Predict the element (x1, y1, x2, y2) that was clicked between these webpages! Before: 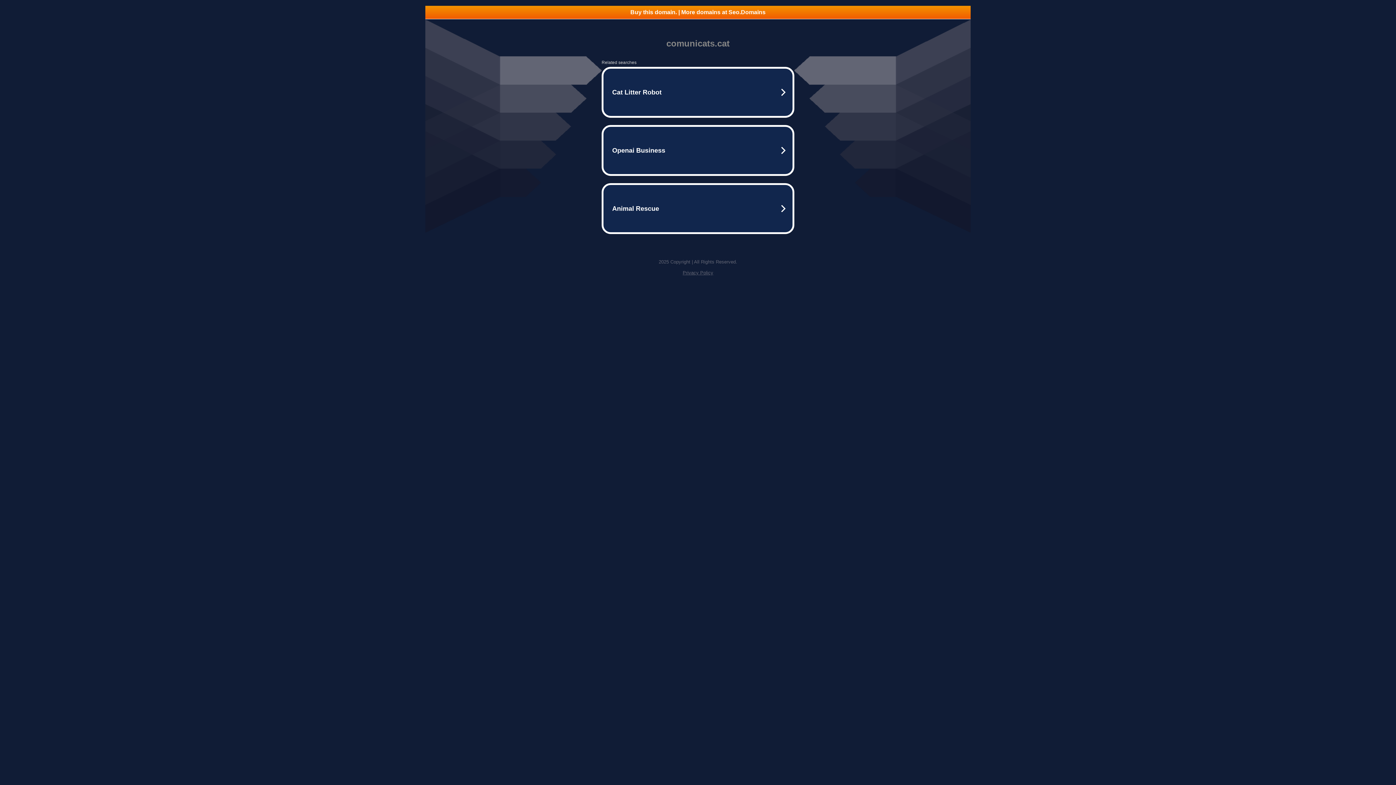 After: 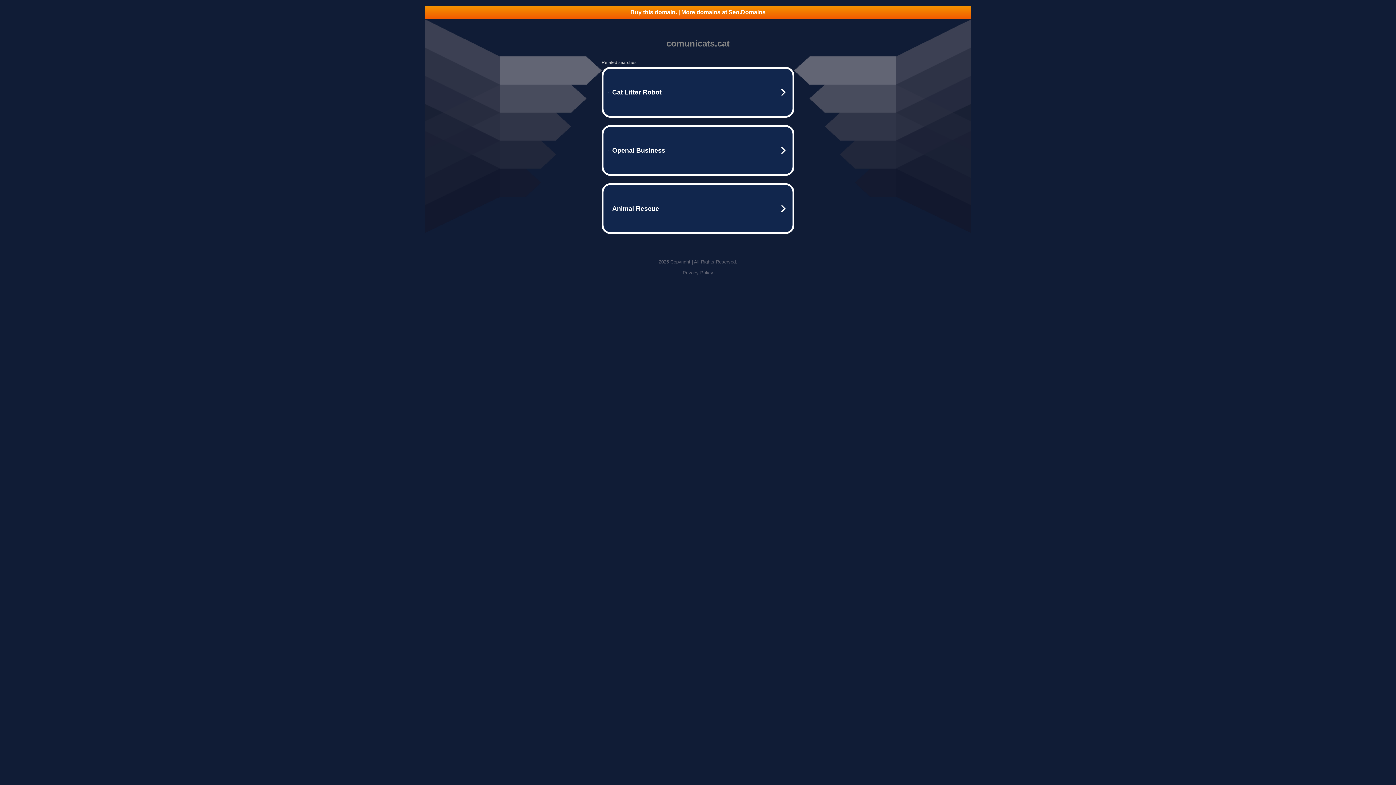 Action: bbox: (425, 5, 970, 18) label: Buy this domain. | More domains at Seo.Domains